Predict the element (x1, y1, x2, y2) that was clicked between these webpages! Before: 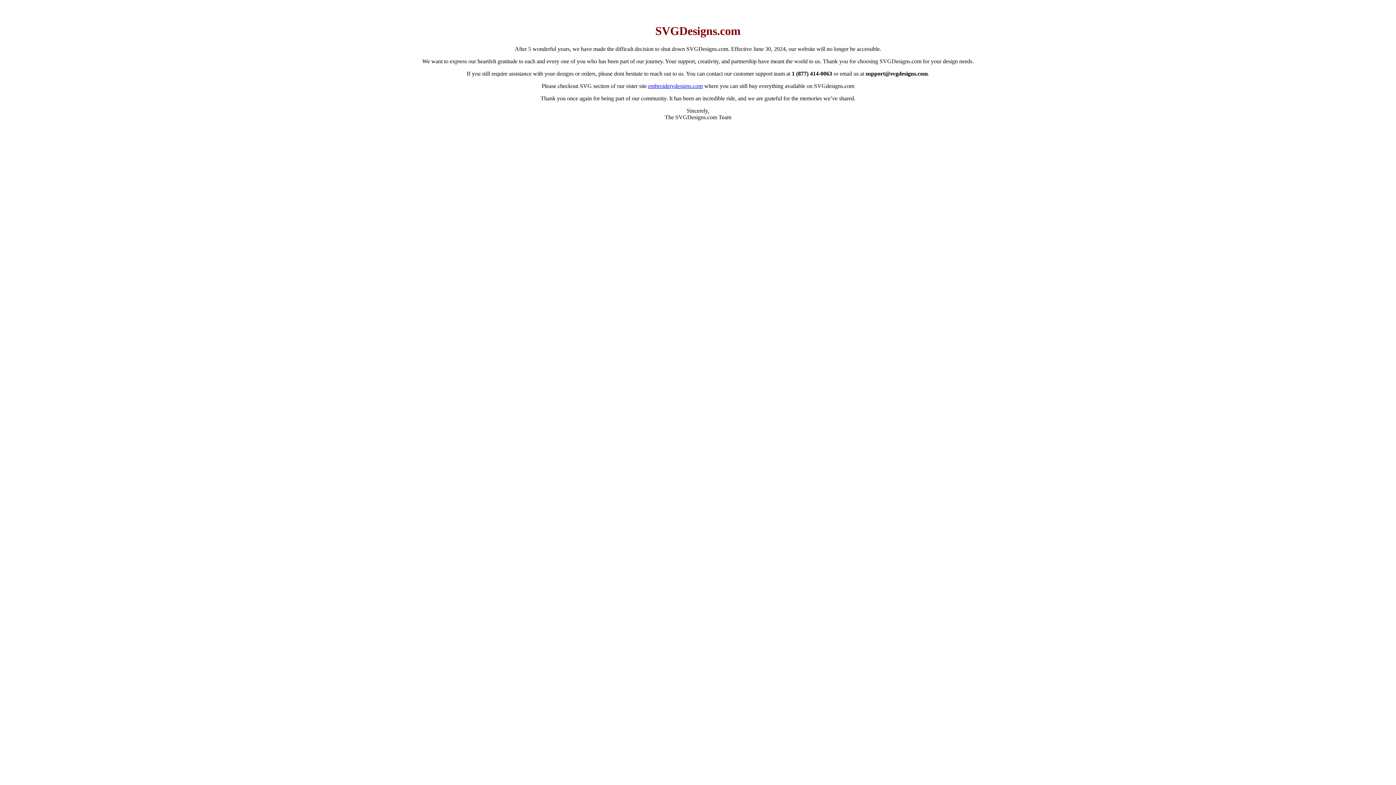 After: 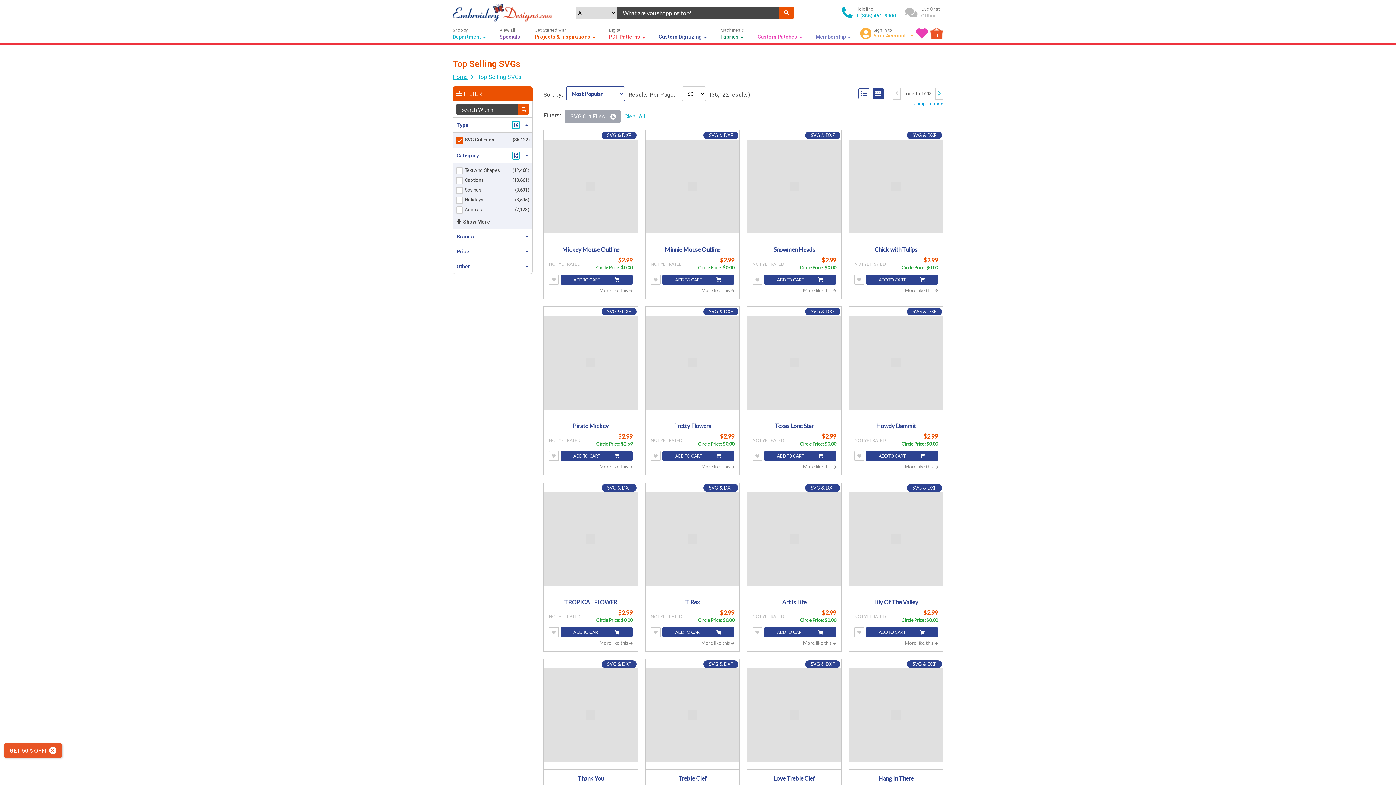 Action: bbox: (648, 82, 702, 89) label: embroiderydesigns.com